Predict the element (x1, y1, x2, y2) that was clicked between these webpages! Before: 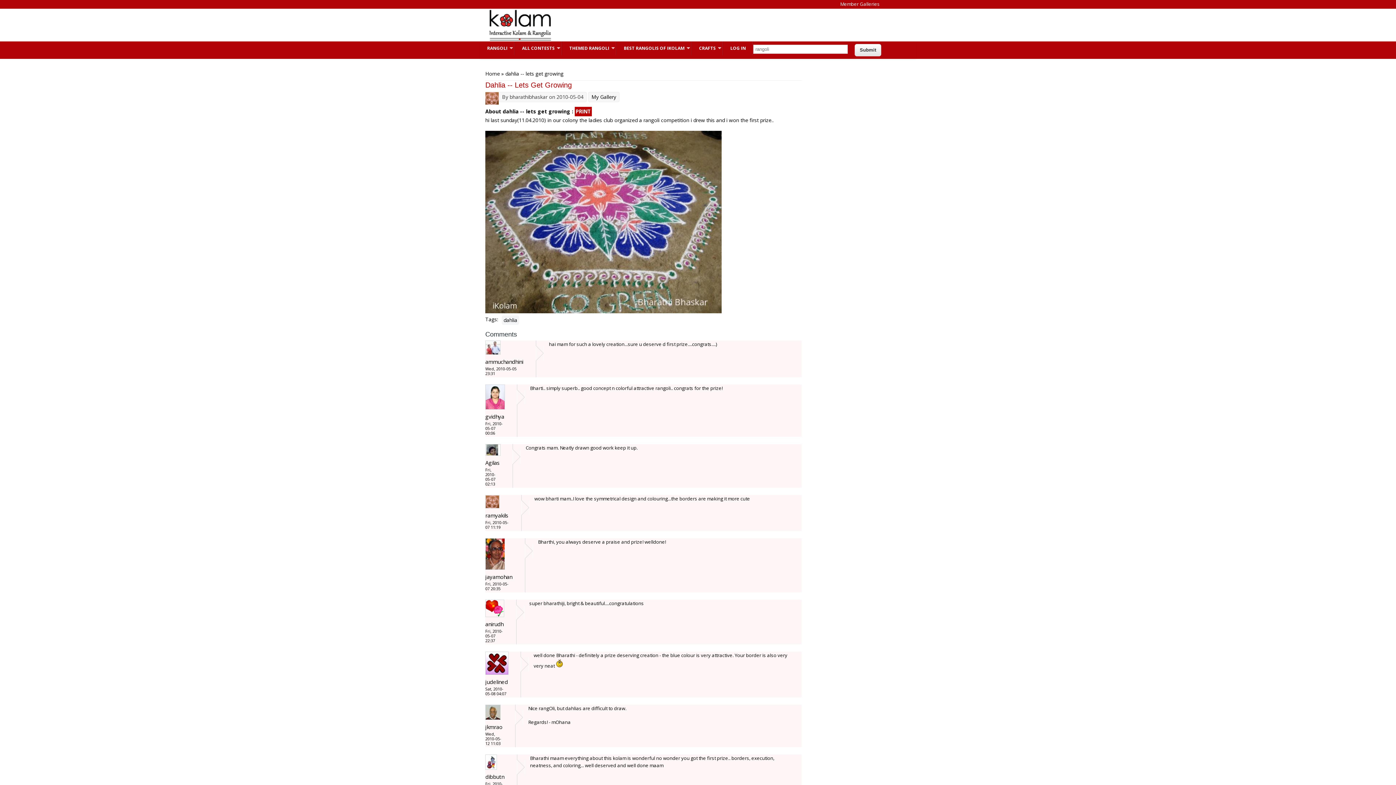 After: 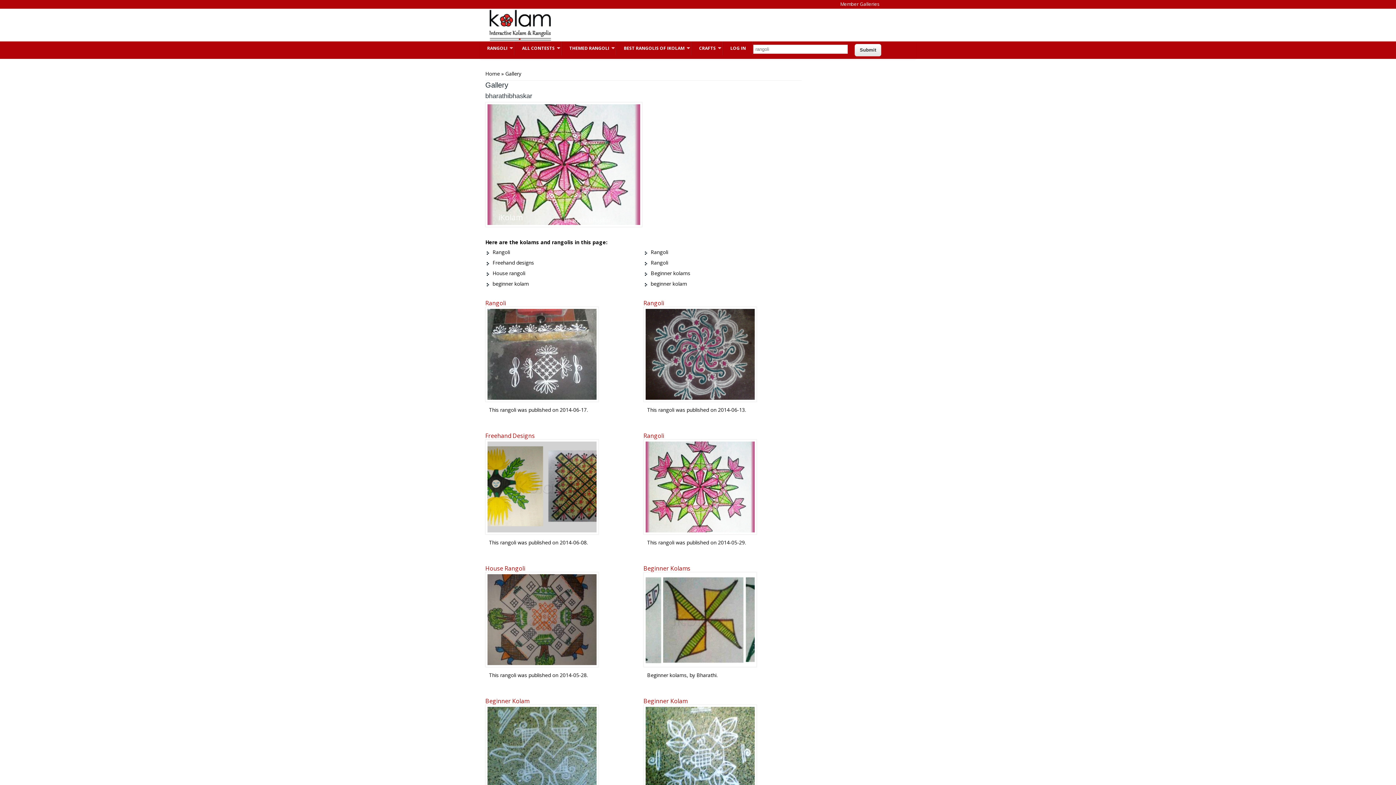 Action: label: My Gallery bbox: (591, 93, 616, 100)